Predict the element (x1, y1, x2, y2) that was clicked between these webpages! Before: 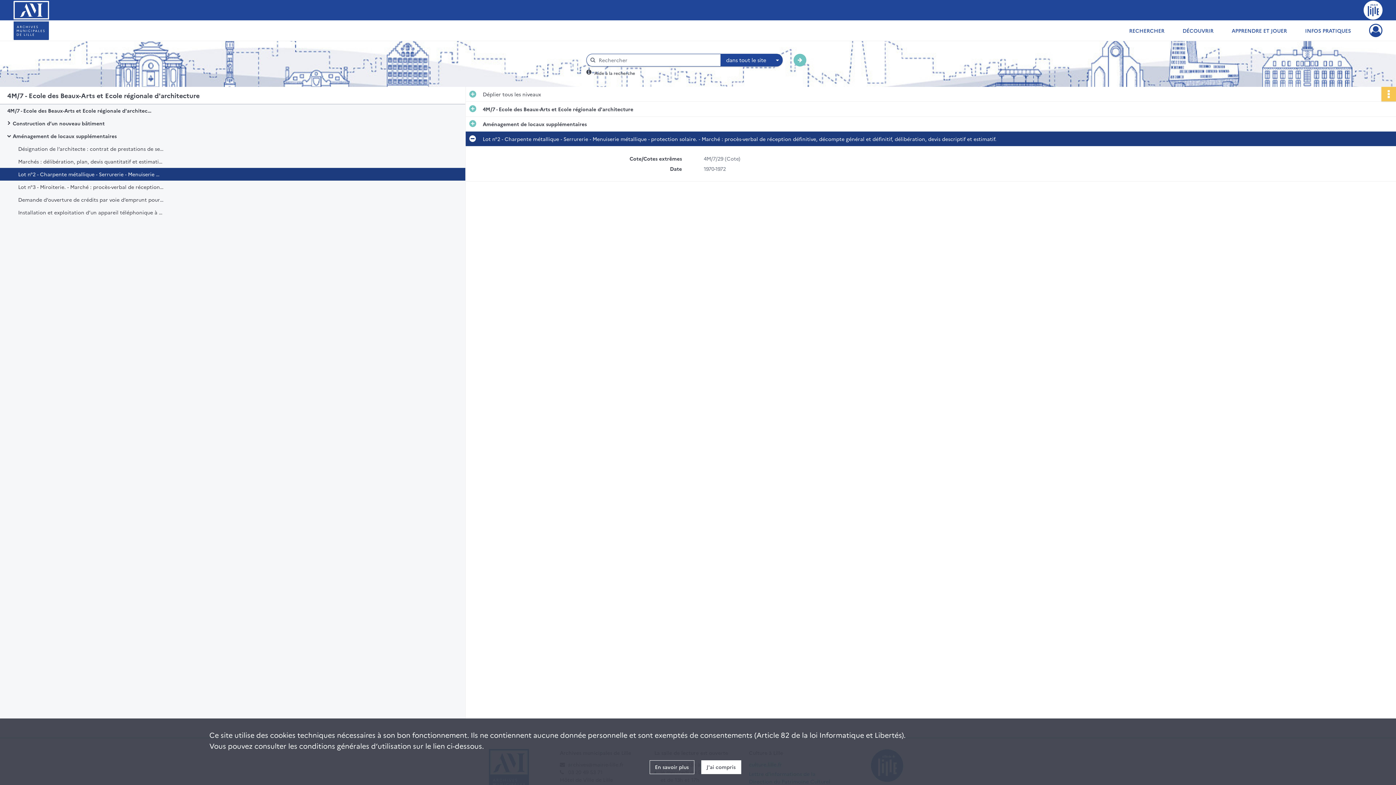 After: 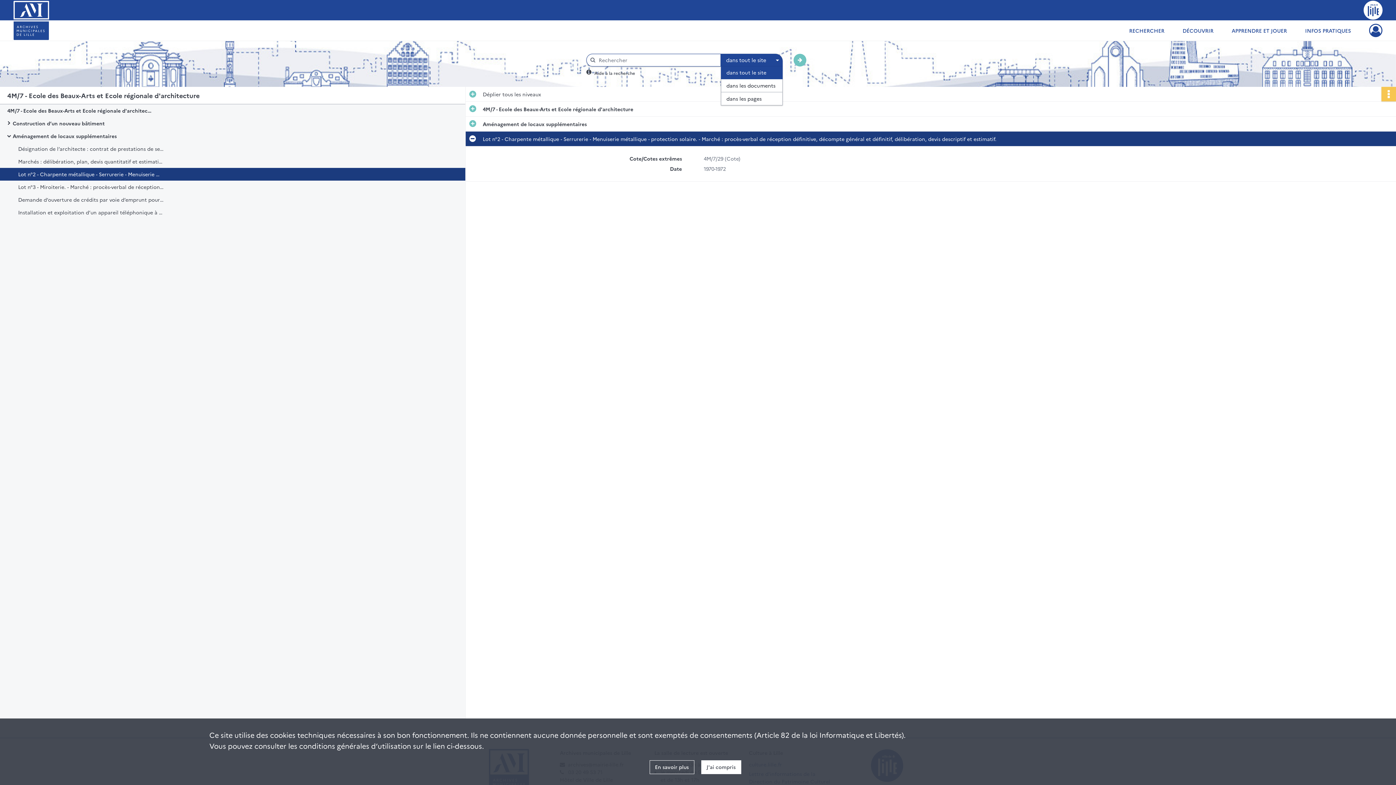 Action: label: dans tout le site bbox: (721, 53, 782, 66)